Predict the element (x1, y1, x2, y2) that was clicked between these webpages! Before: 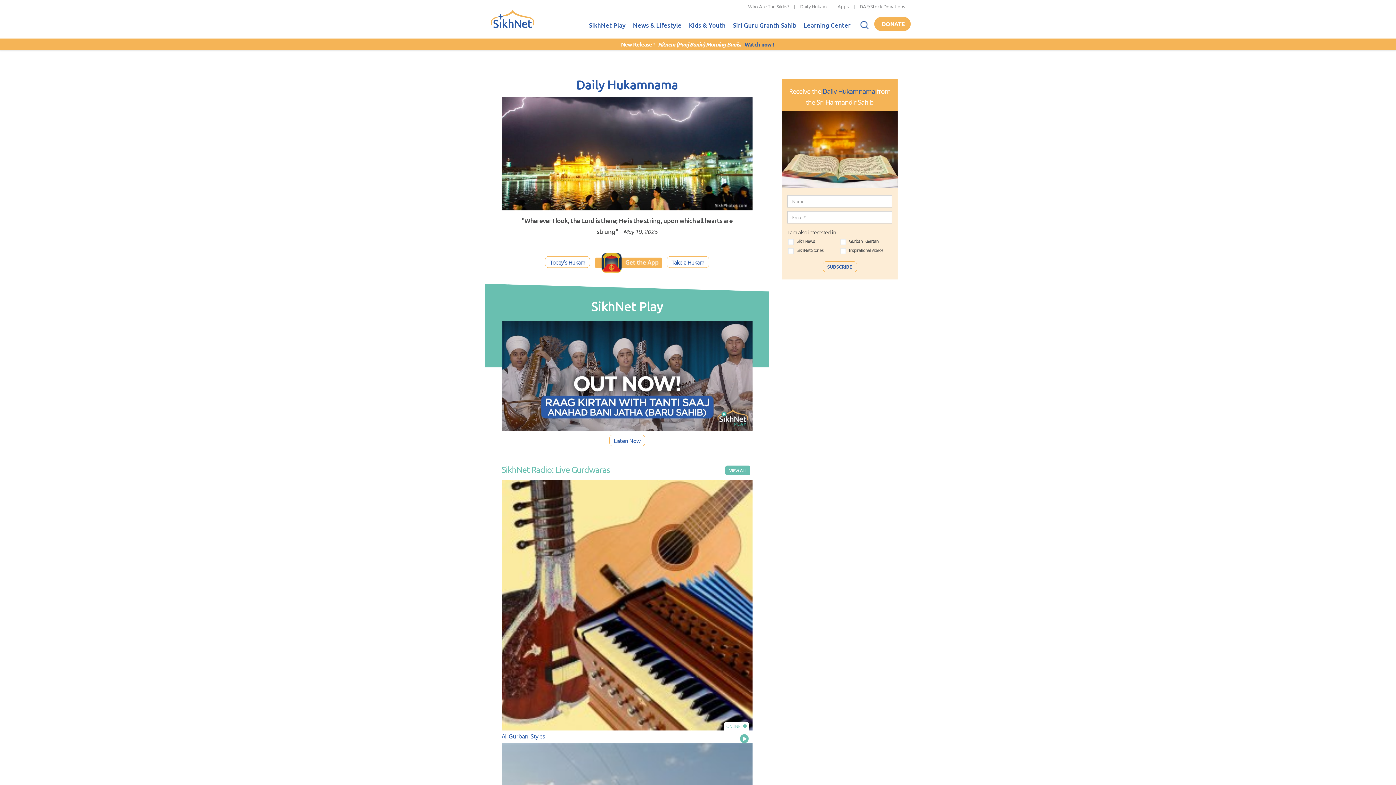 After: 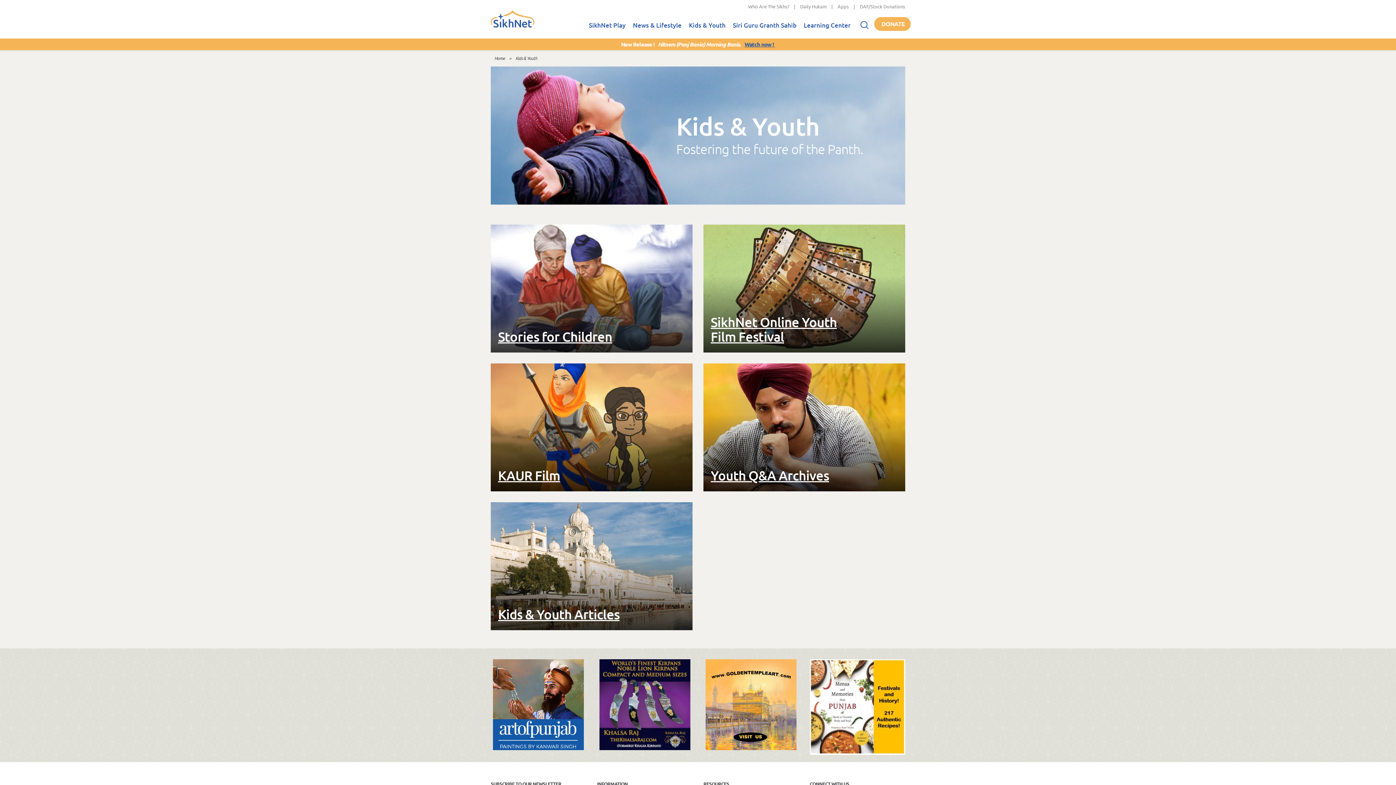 Action: bbox: (685, 13, 729, 38) label: Kids & Youth